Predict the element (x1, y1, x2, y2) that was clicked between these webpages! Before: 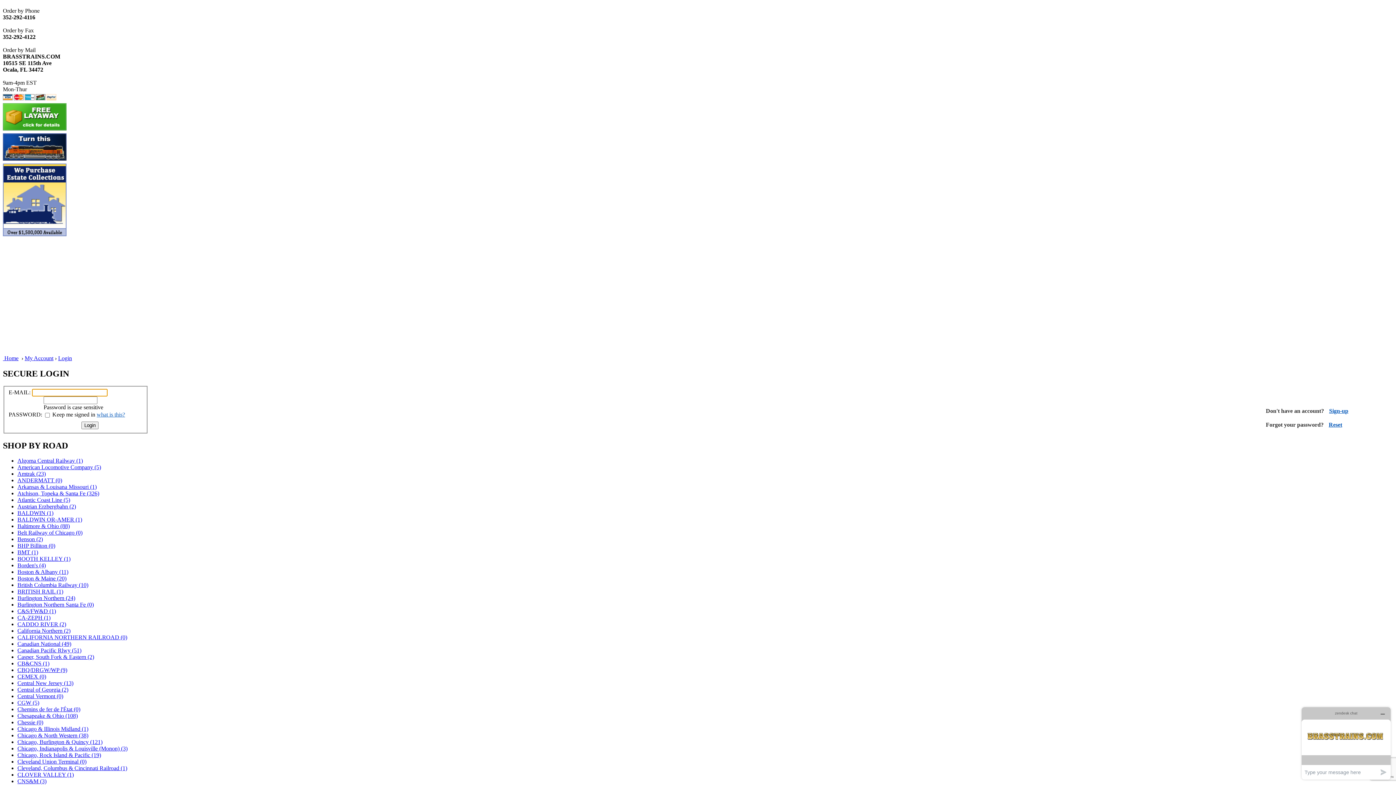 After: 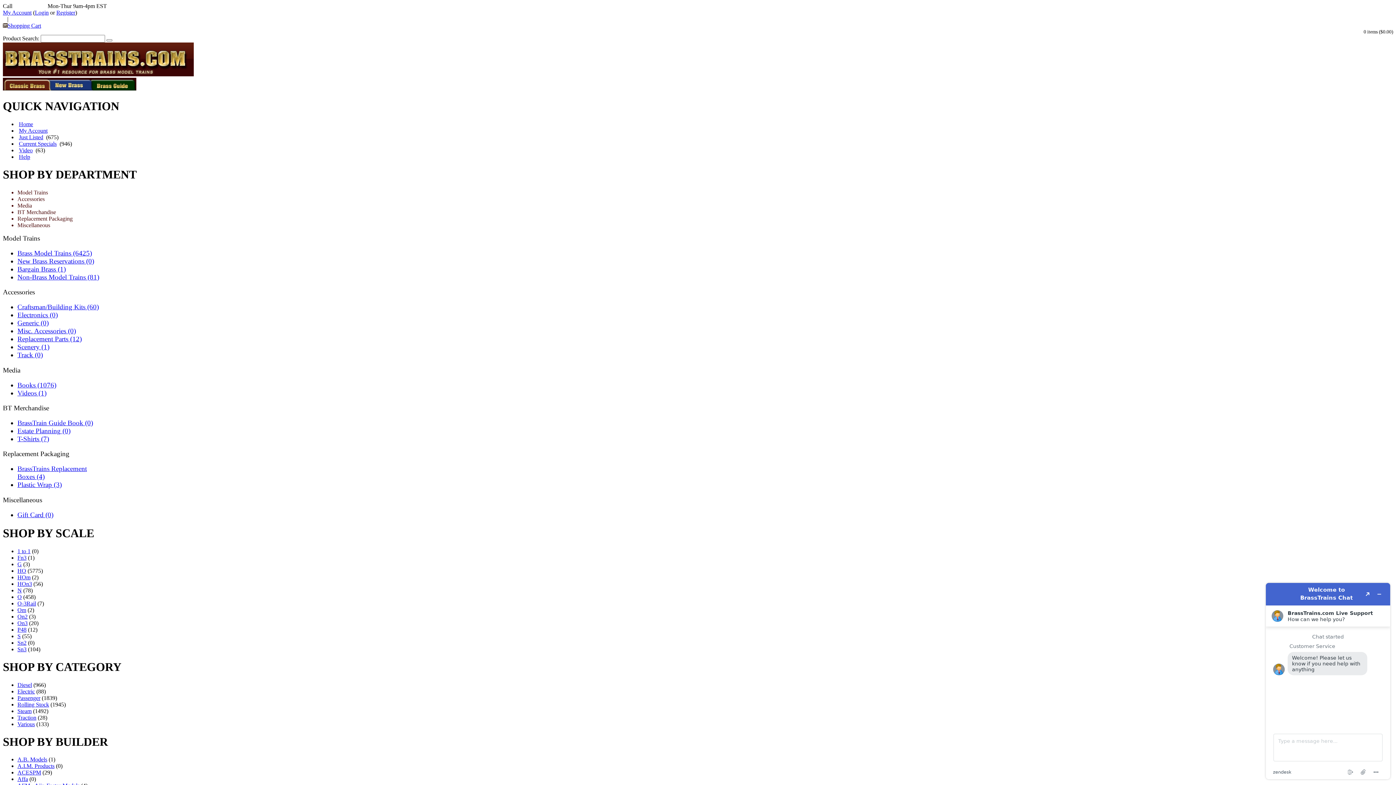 Action: label: American Locomotive Company (5) bbox: (17, 464, 101, 470)